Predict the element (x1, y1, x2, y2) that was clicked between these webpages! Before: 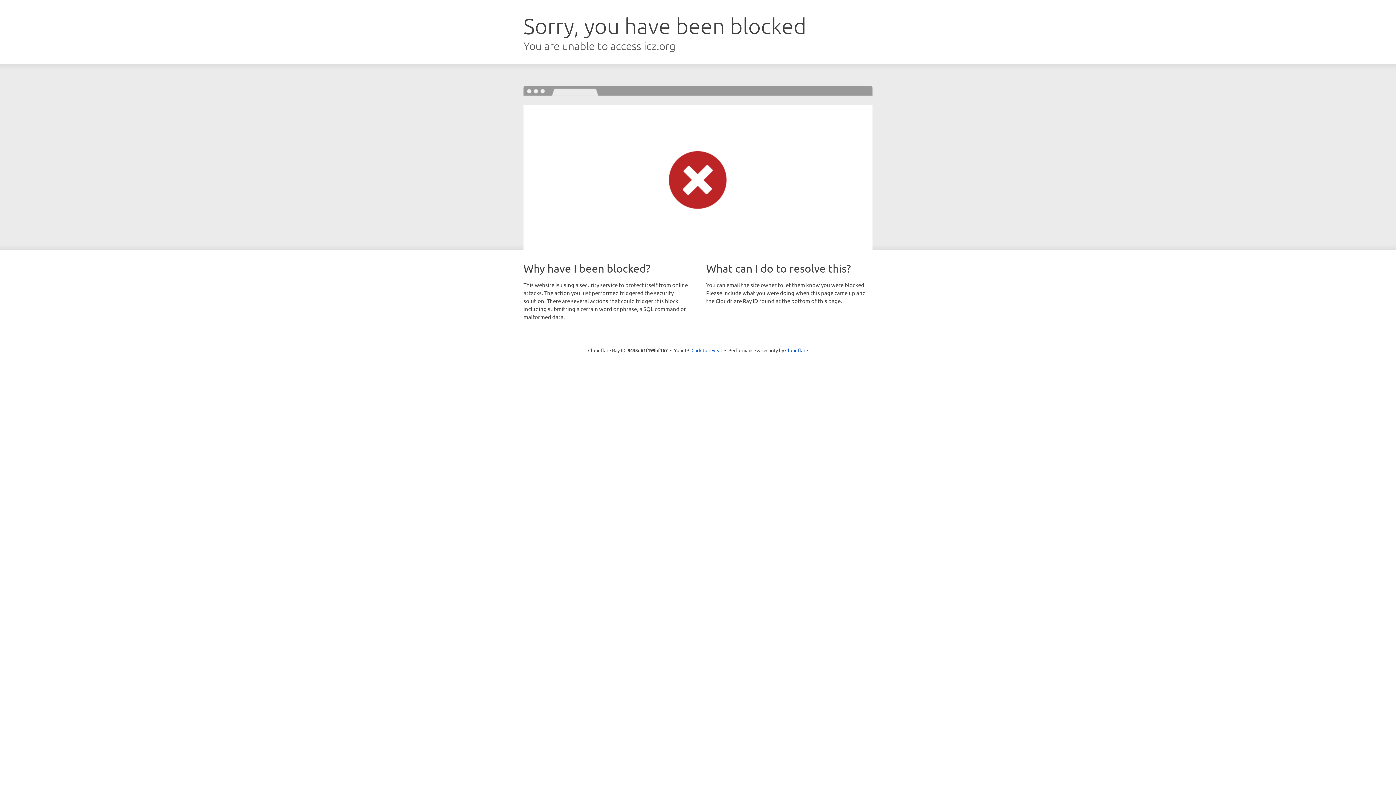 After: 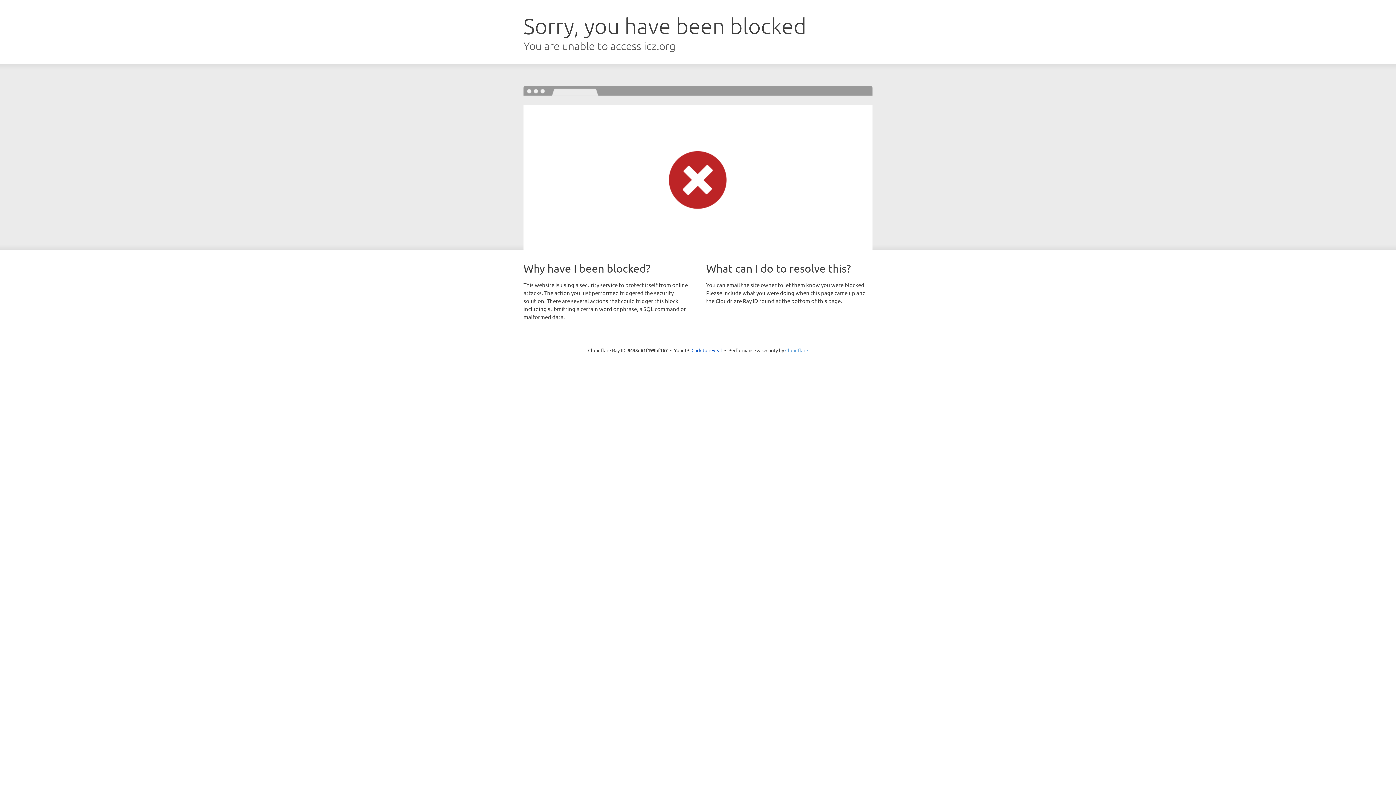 Action: label: Cloudflare bbox: (785, 347, 808, 353)